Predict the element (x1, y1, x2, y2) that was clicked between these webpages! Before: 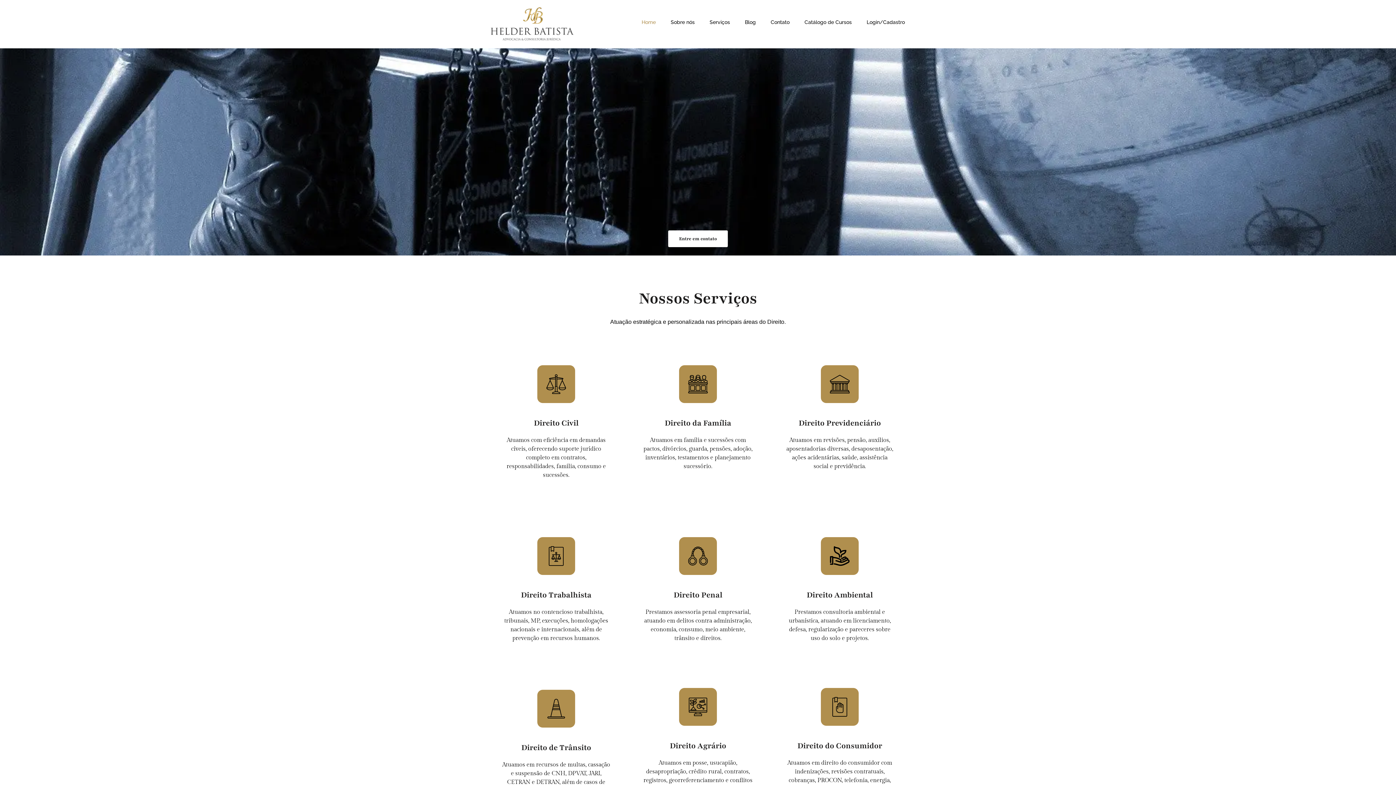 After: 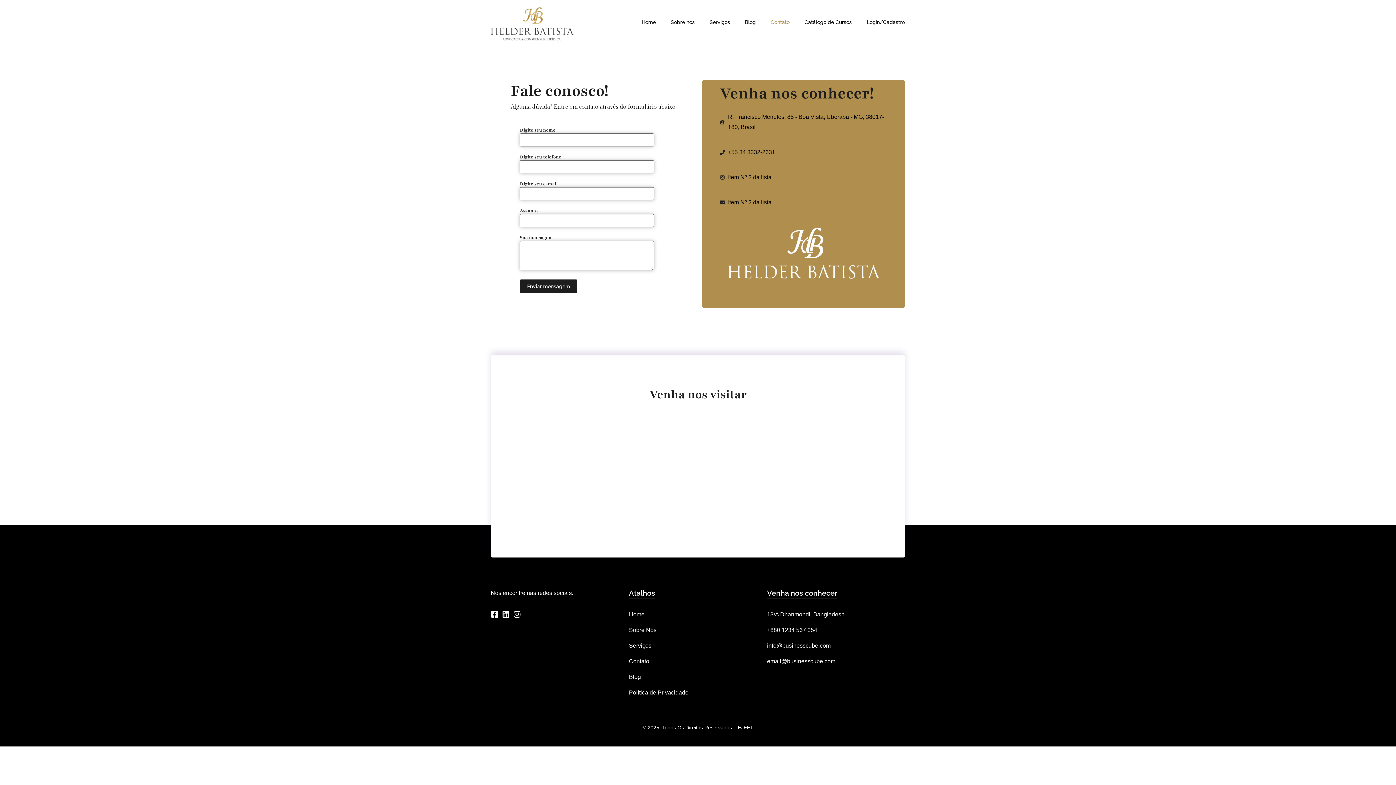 Action: label: Contato bbox: (756, 15, 790, 28)